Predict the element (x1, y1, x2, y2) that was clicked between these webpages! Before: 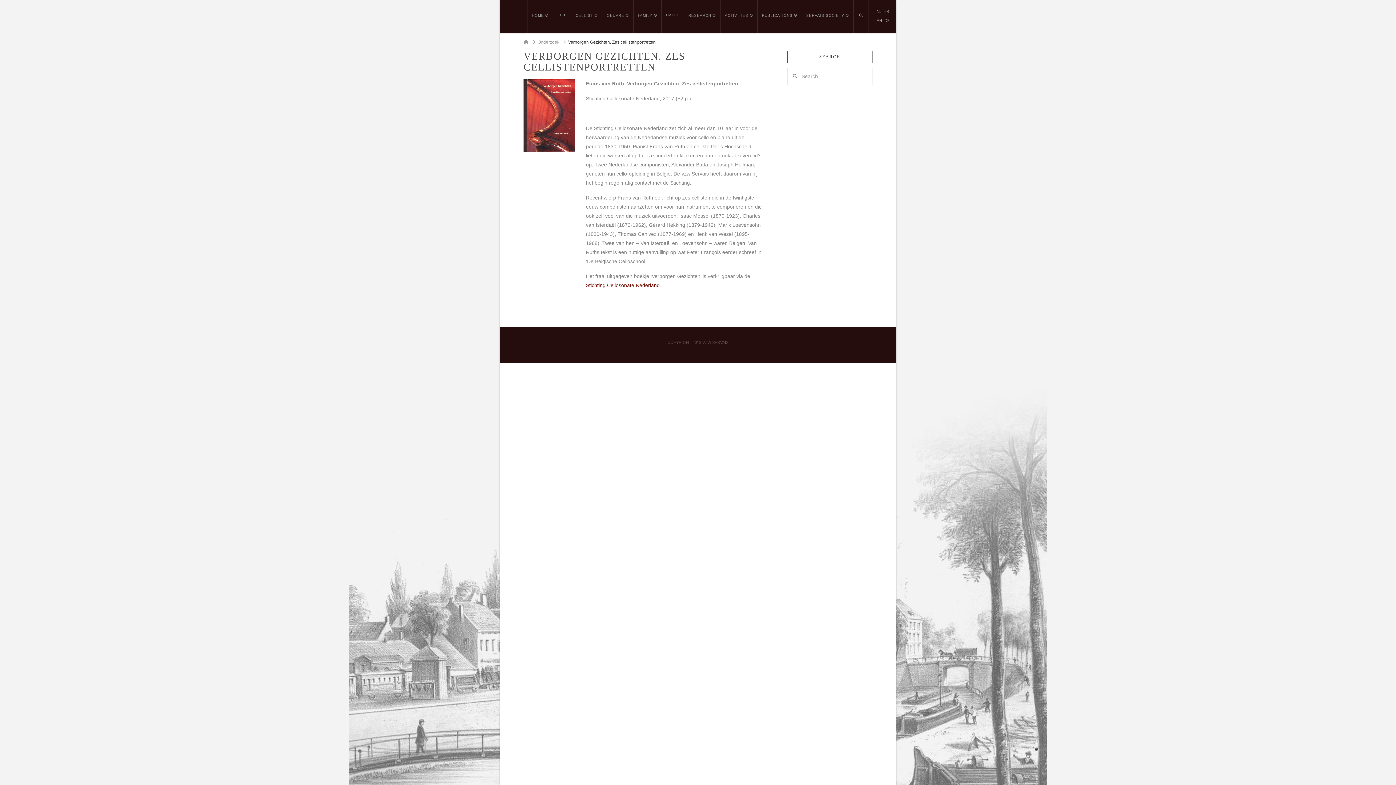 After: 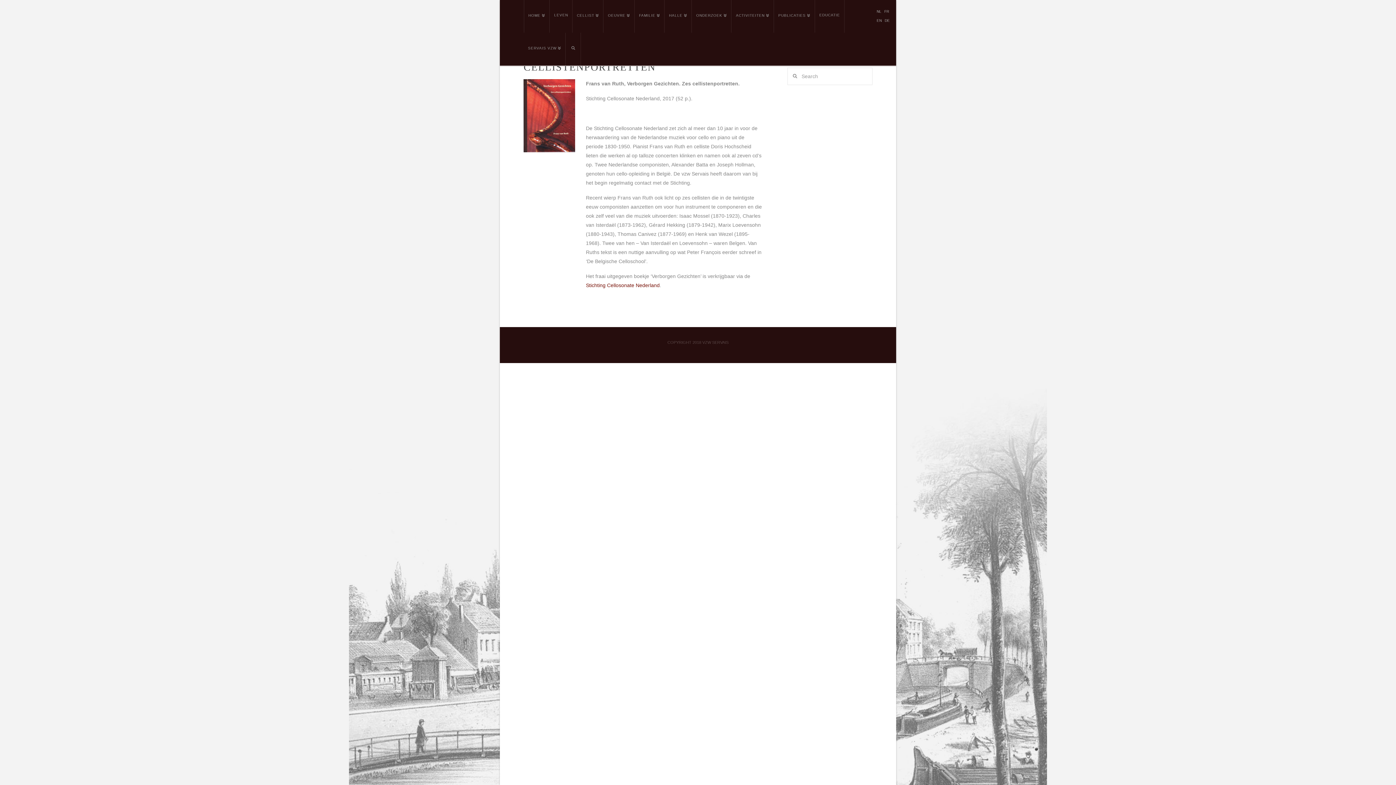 Action: bbox: (876, 8, 882, 14) label: NL